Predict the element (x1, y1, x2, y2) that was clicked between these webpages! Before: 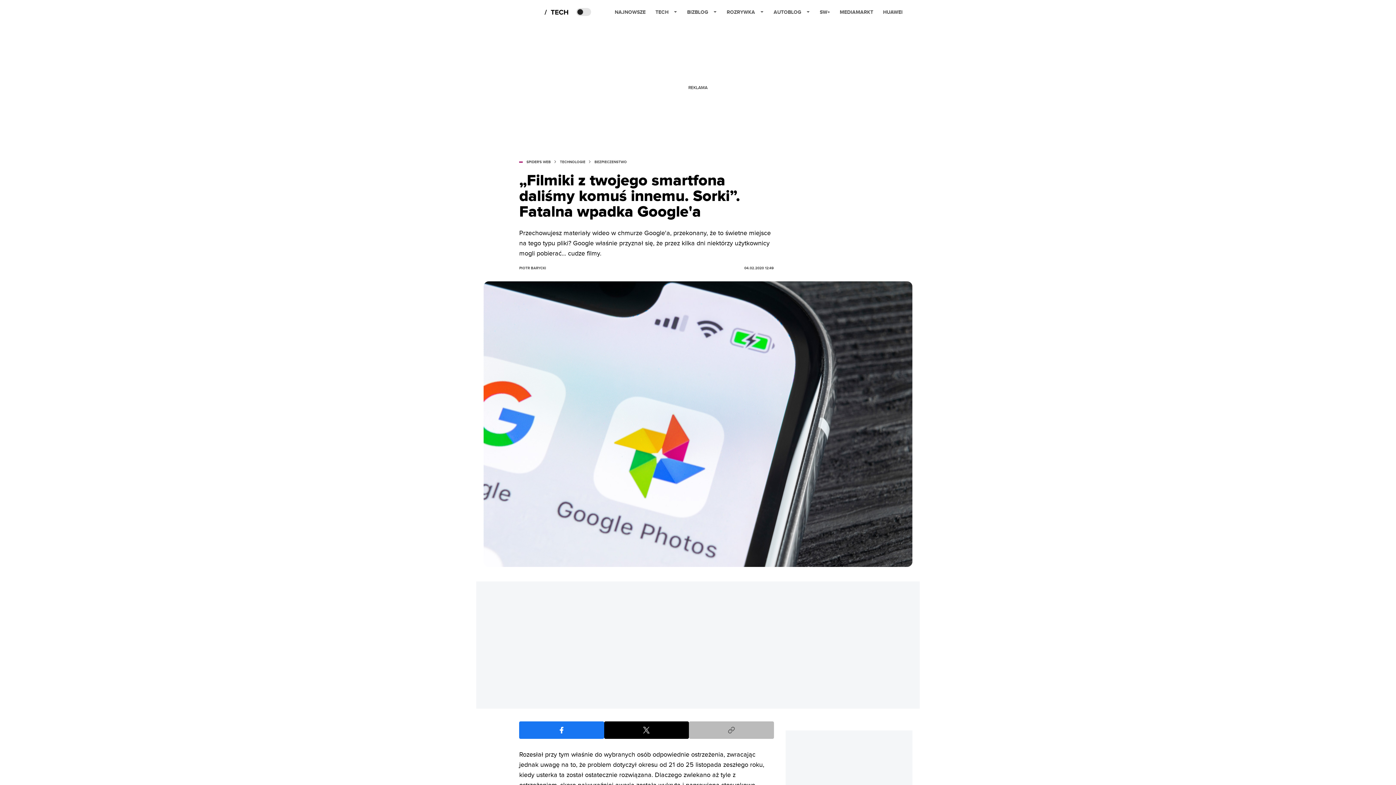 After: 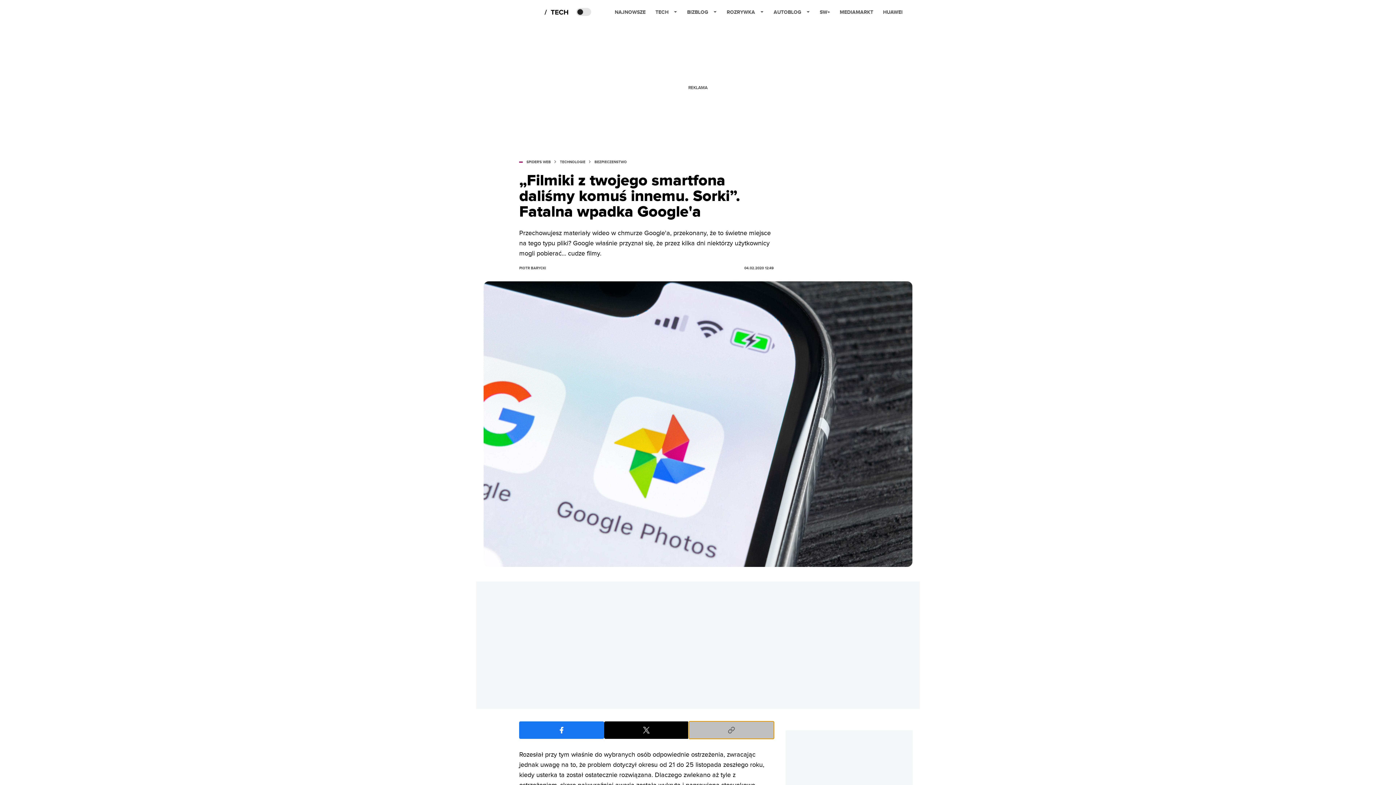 Action: bbox: (689, 721, 774, 739) label: Copy link